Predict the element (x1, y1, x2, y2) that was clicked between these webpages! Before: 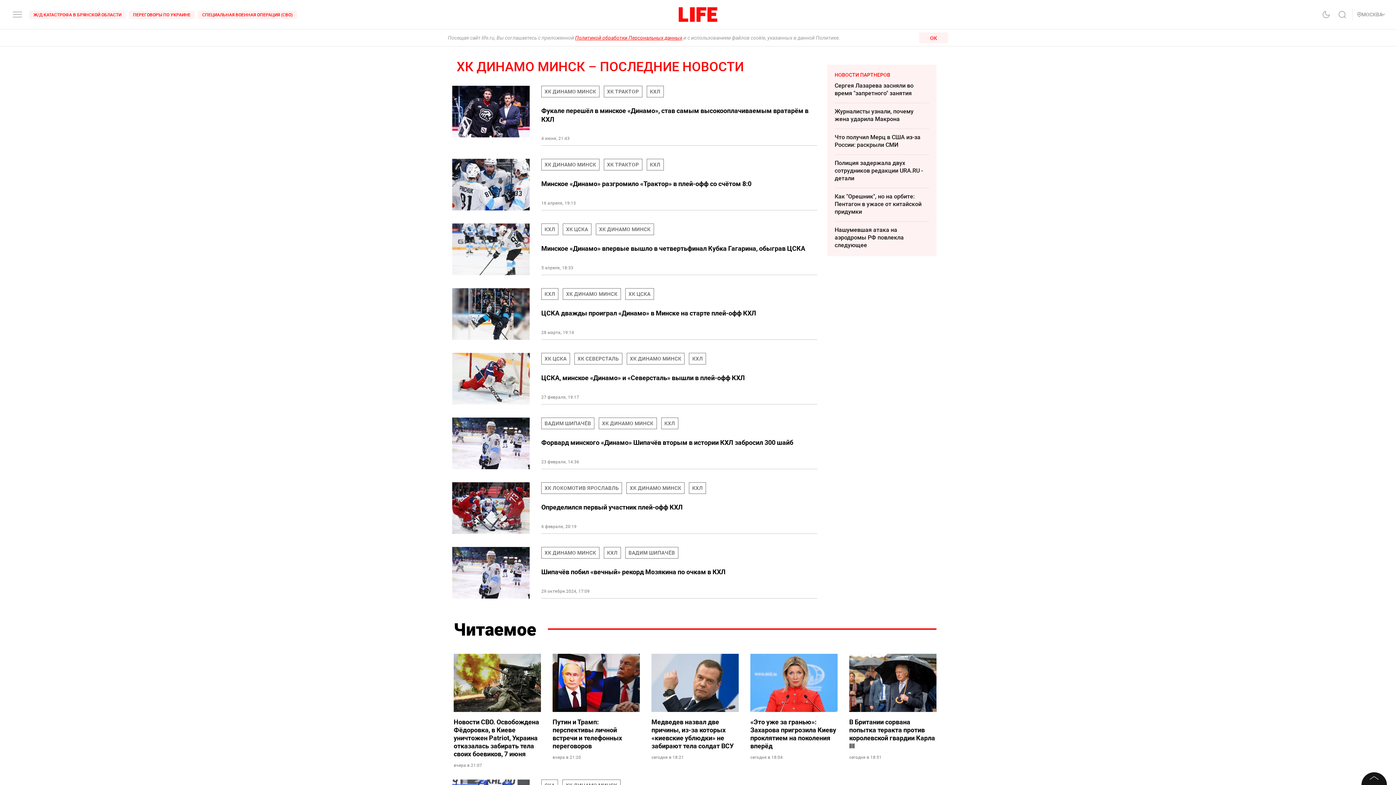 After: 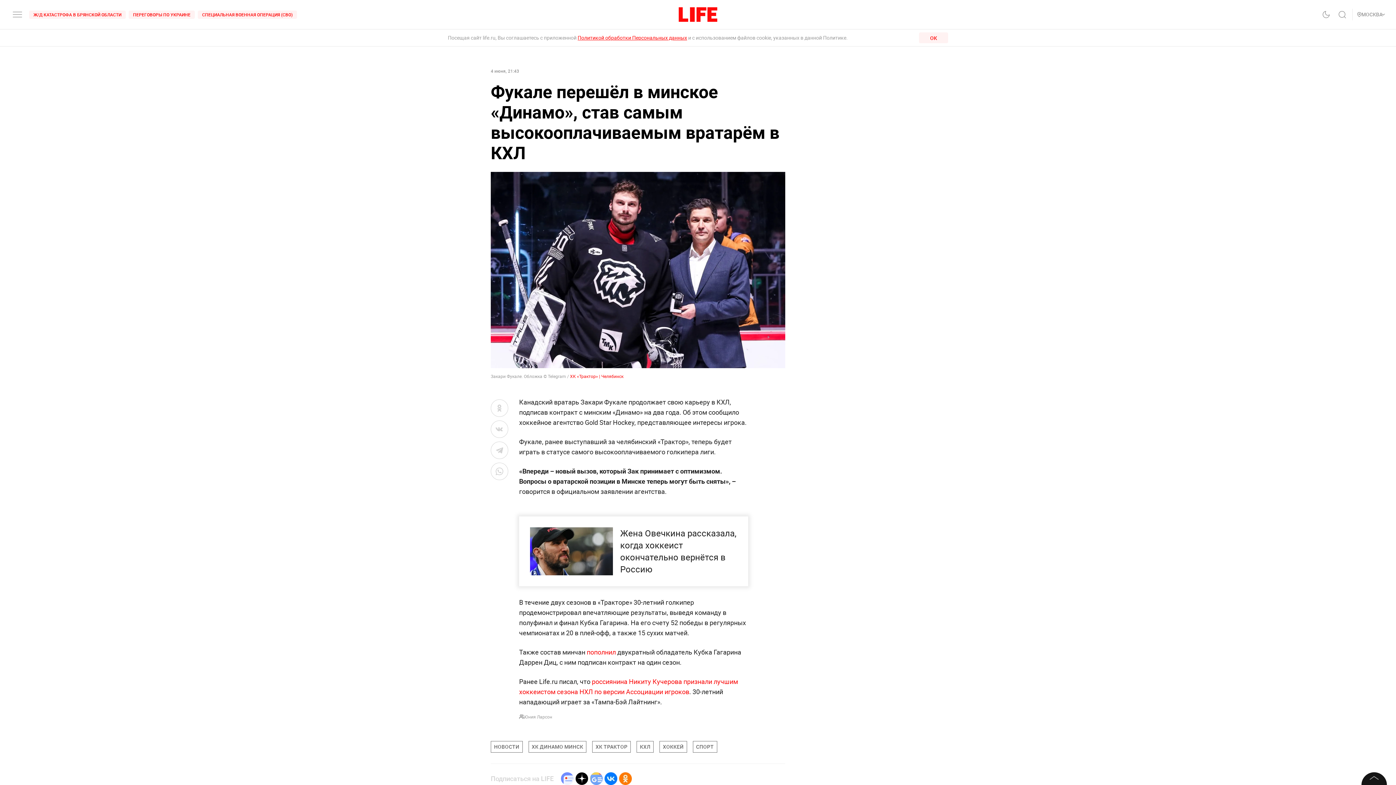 Action: bbox: (452, 85, 817, 145) label: ХК ДИНАМО МИНСК
ХК ТРАКТОР
КХЛ

Фукале перешёл в минское «Динамо», став самым высокооплачиваемым вратарём в КХЛ

4 июня, 21:43